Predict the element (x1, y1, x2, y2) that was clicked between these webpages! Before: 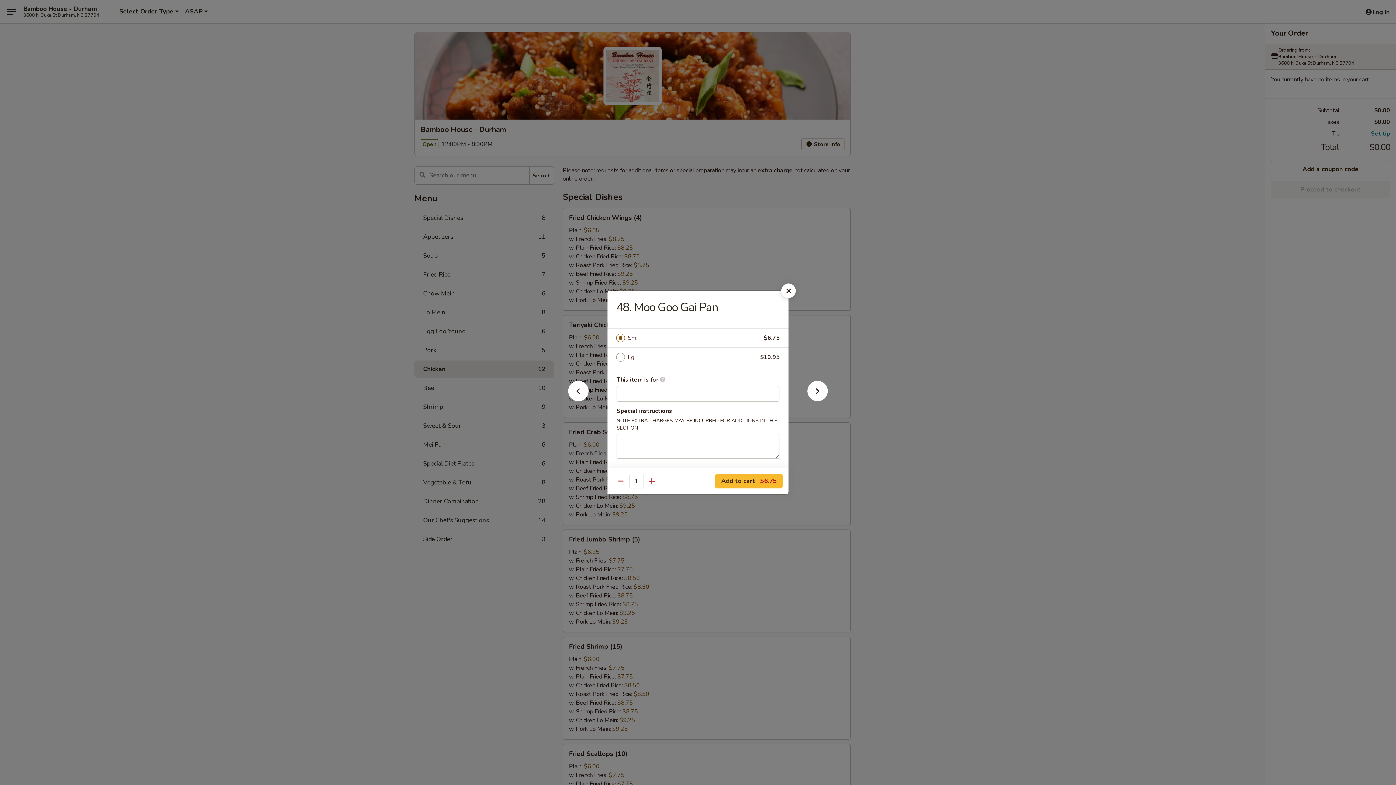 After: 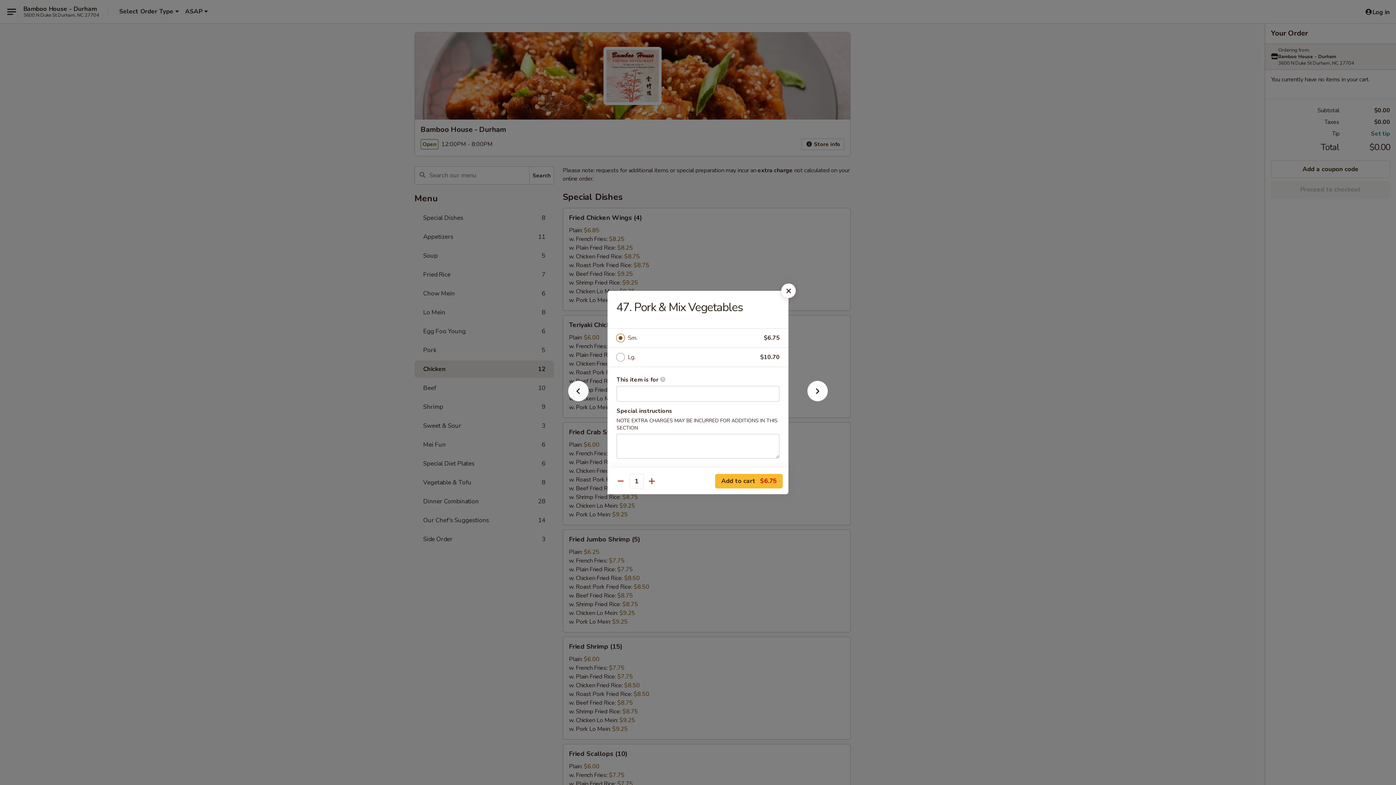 Action: bbox: (556, 392, 600, 405)